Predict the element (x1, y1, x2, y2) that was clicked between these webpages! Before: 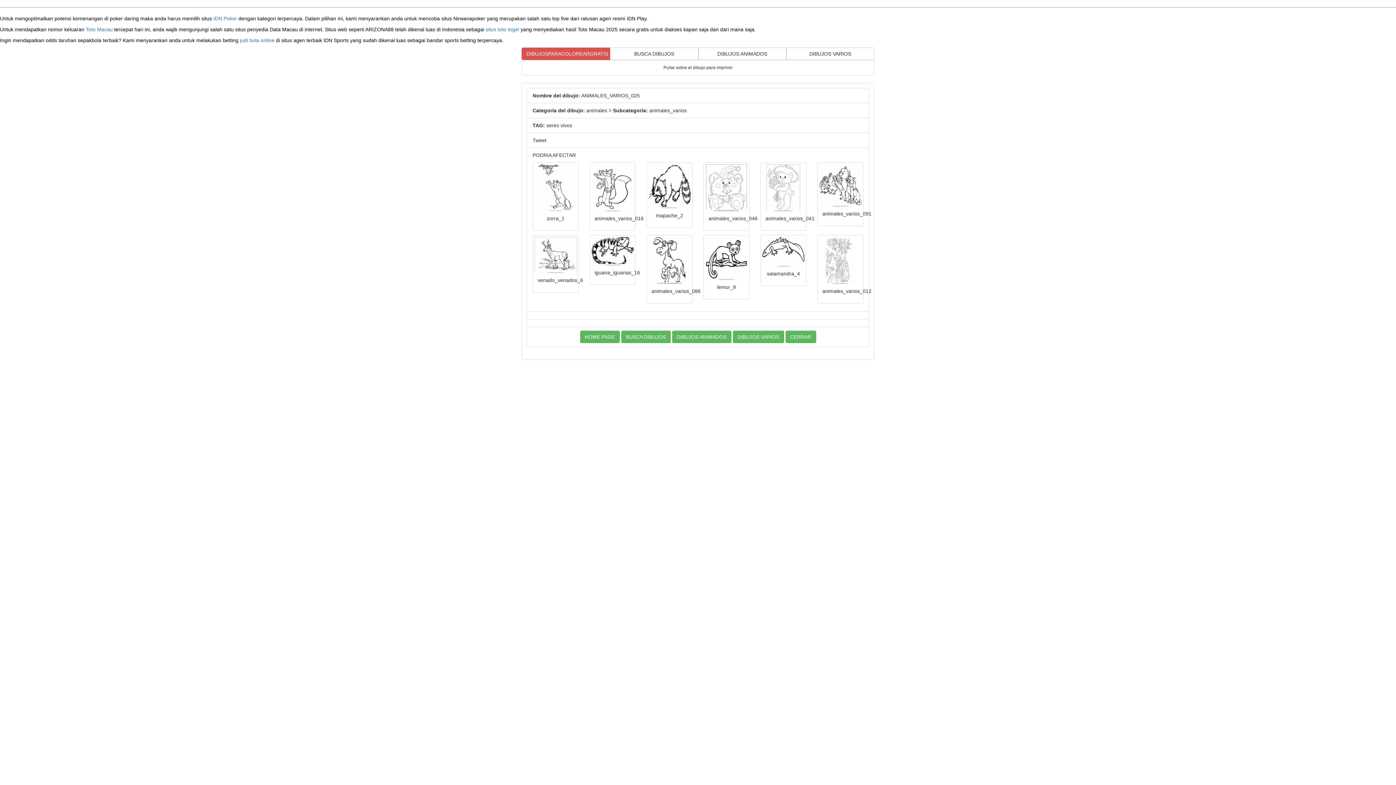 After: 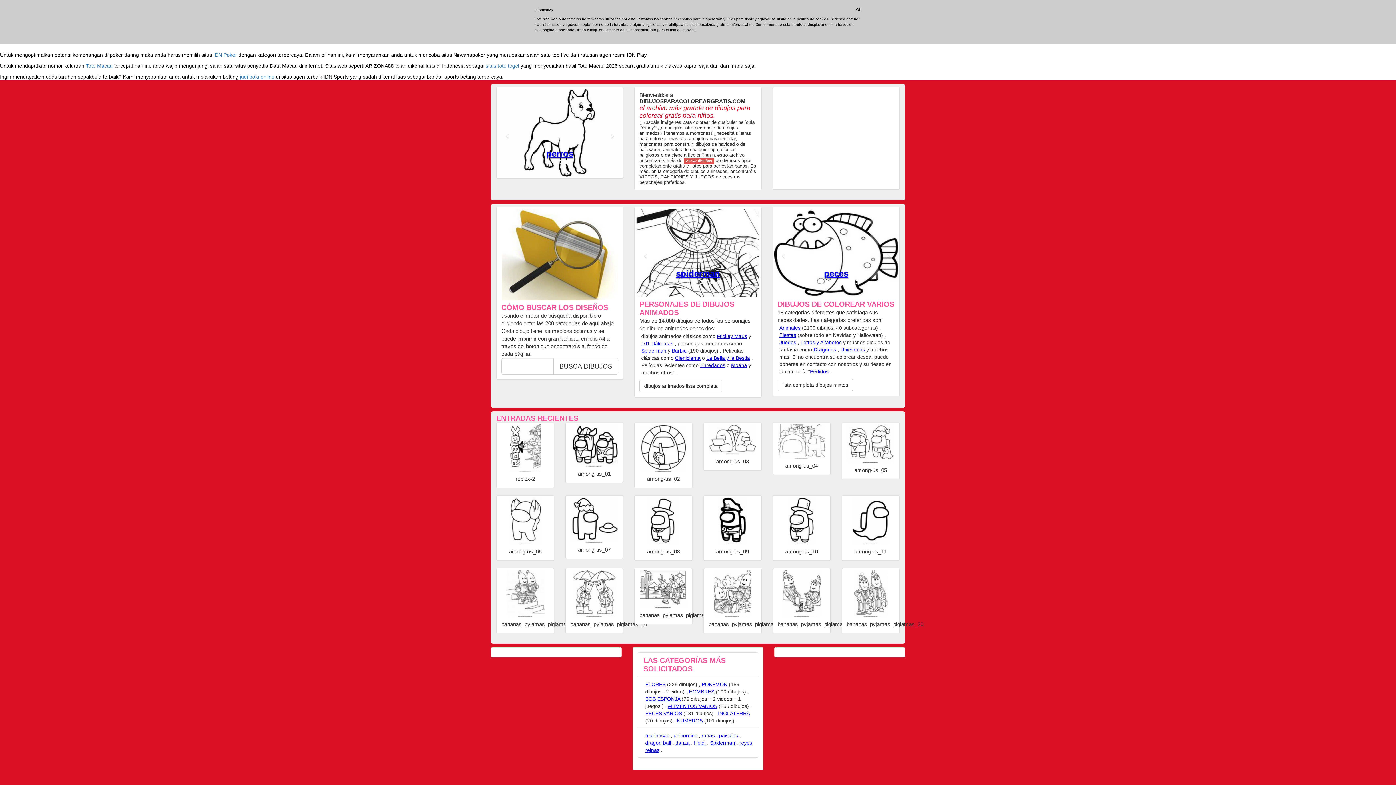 Action: bbox: (786, 47, 874, 60) label: DIBUJOS VARIOS